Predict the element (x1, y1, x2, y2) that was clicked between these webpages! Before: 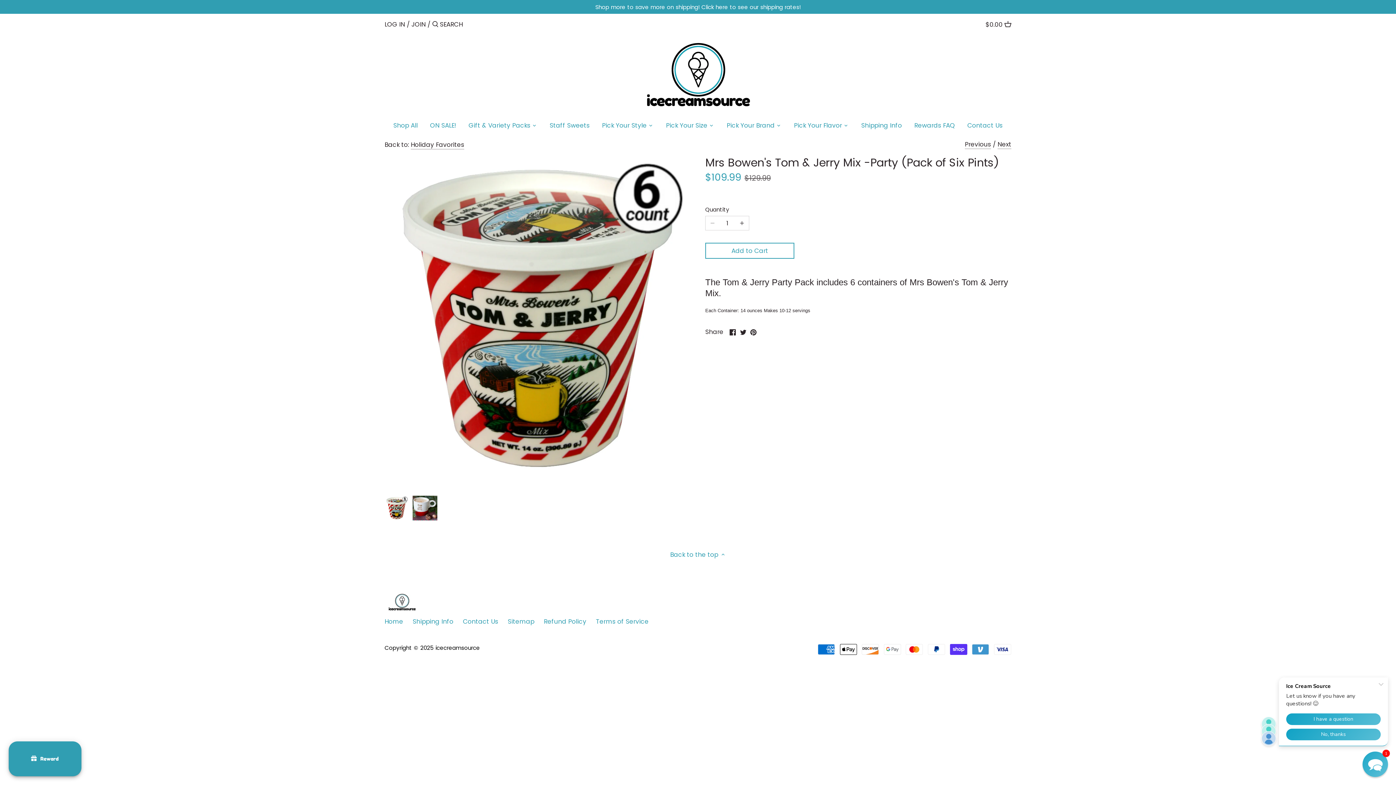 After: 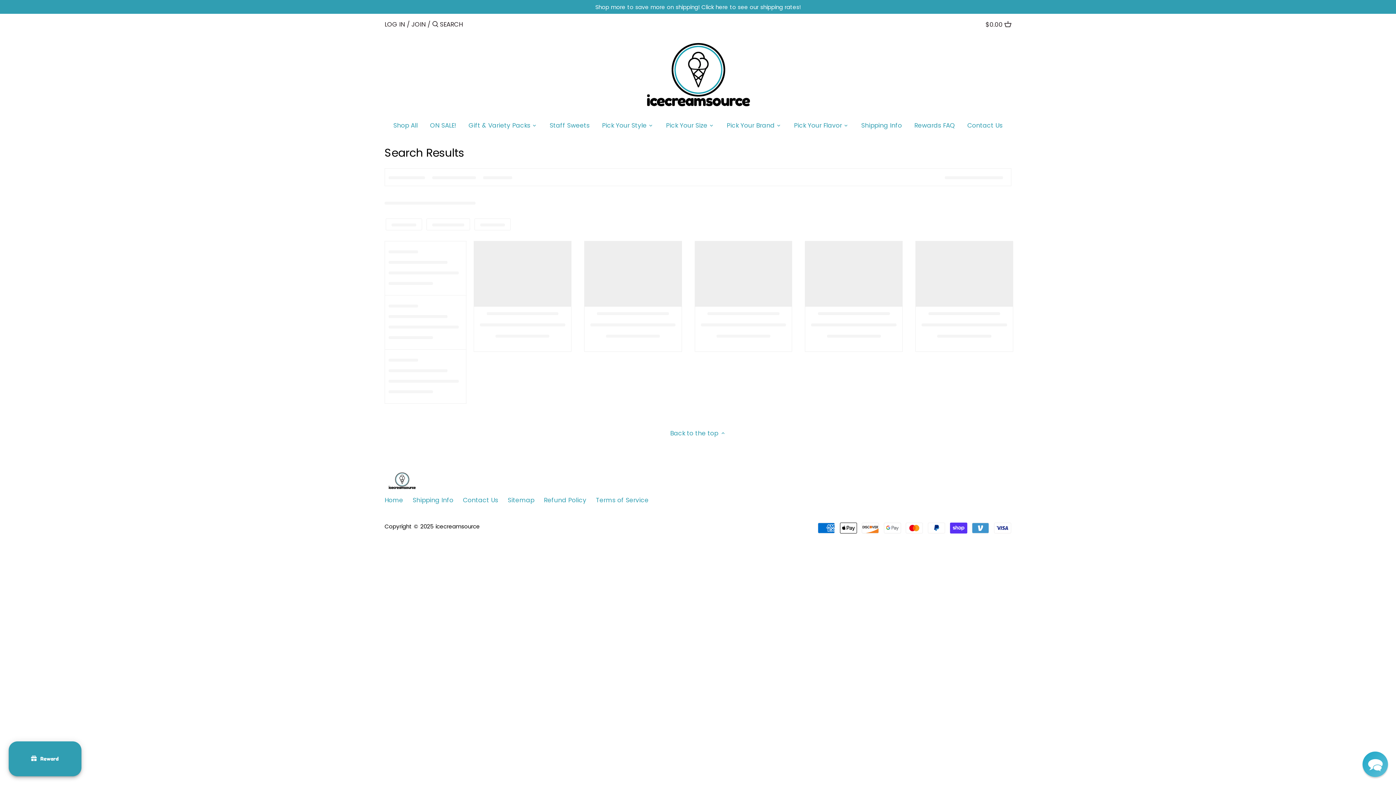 Action: label: Holiday Favorites bbox: (410, 140, 464, 149)